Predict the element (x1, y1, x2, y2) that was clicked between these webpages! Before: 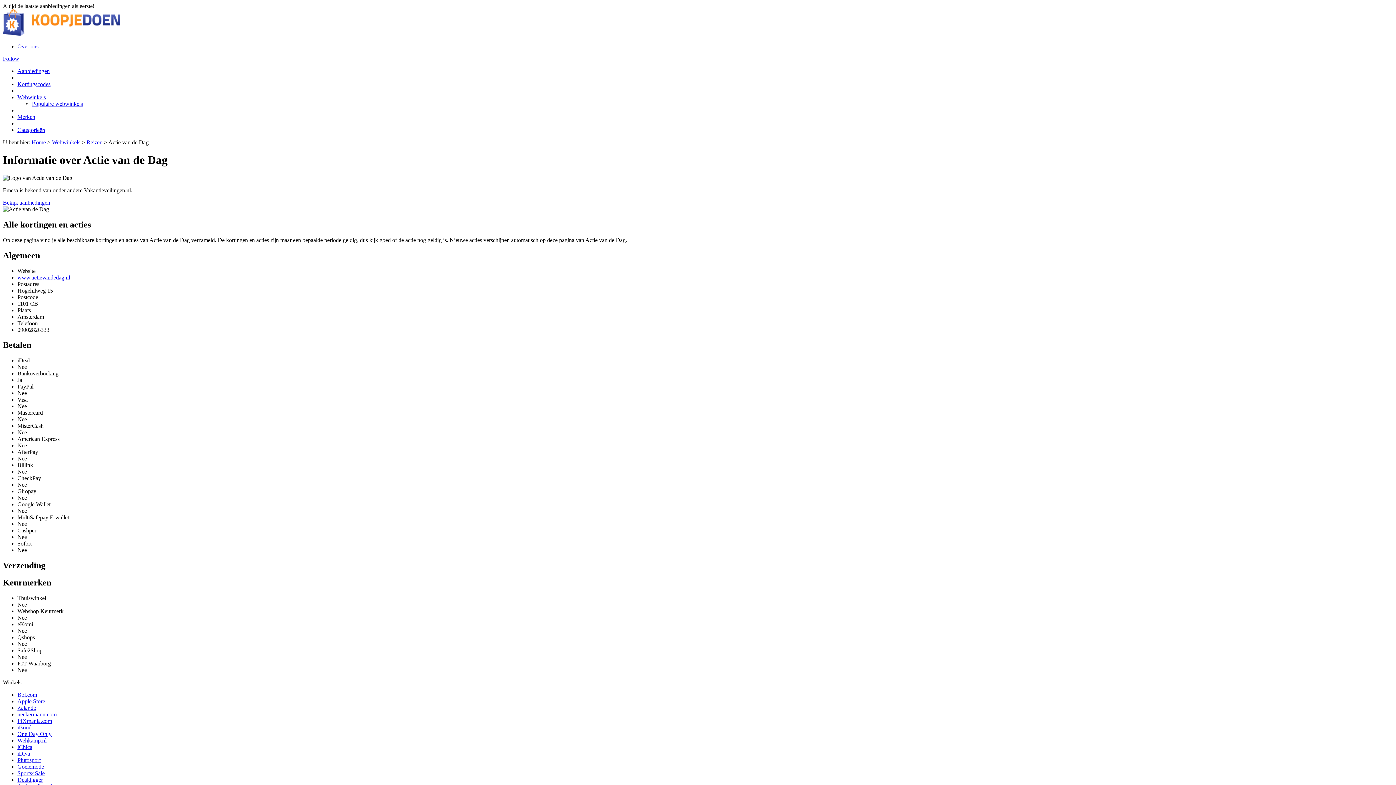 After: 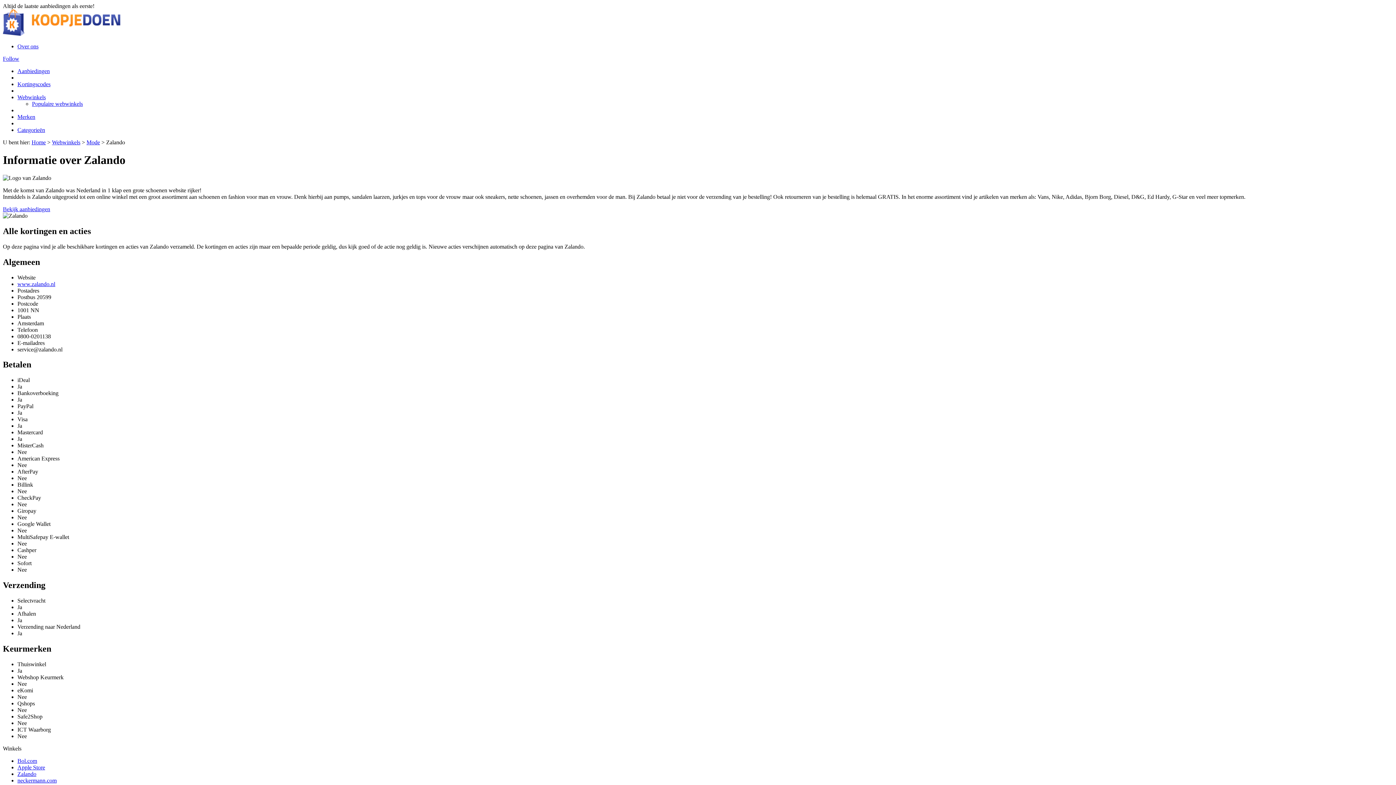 Action: label: Zalando bbox: (17, 705, 36, 711)